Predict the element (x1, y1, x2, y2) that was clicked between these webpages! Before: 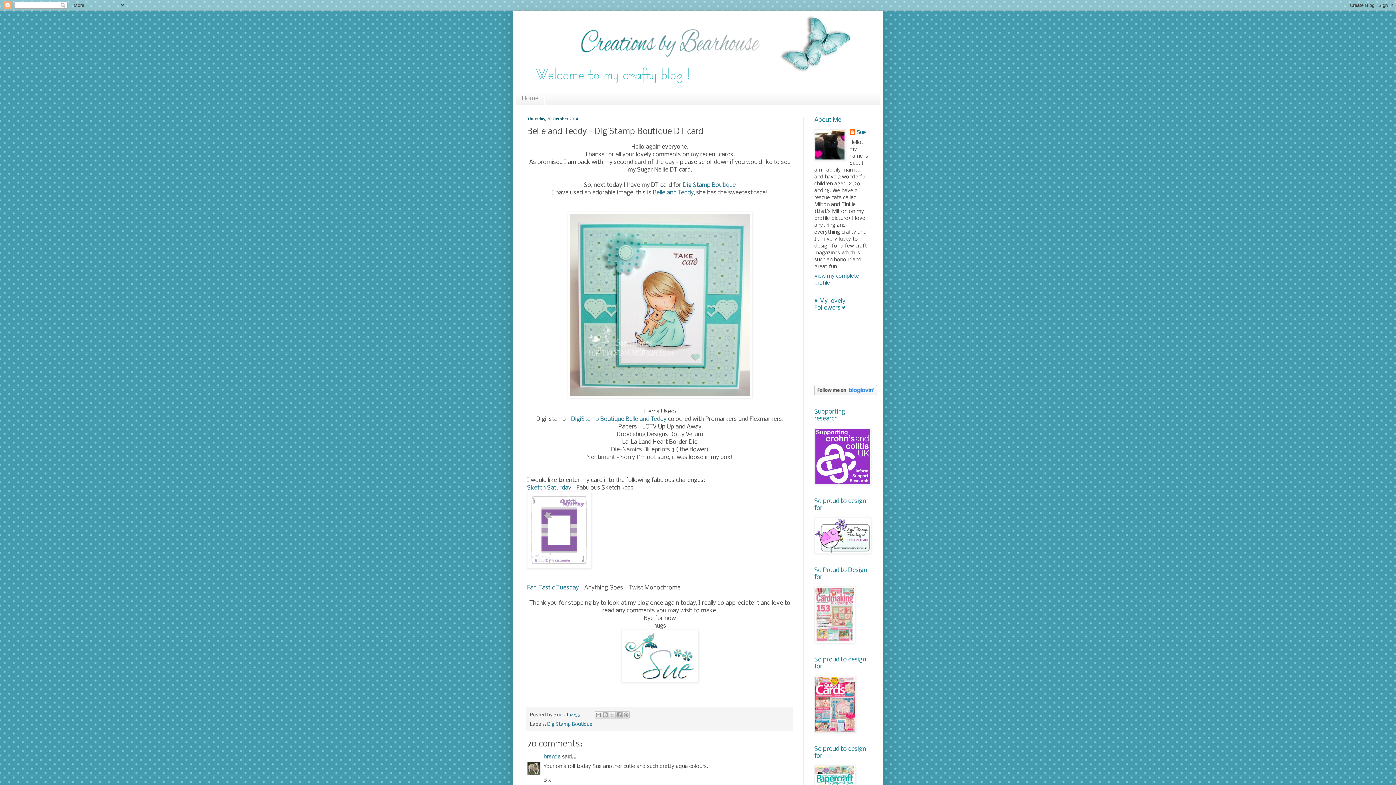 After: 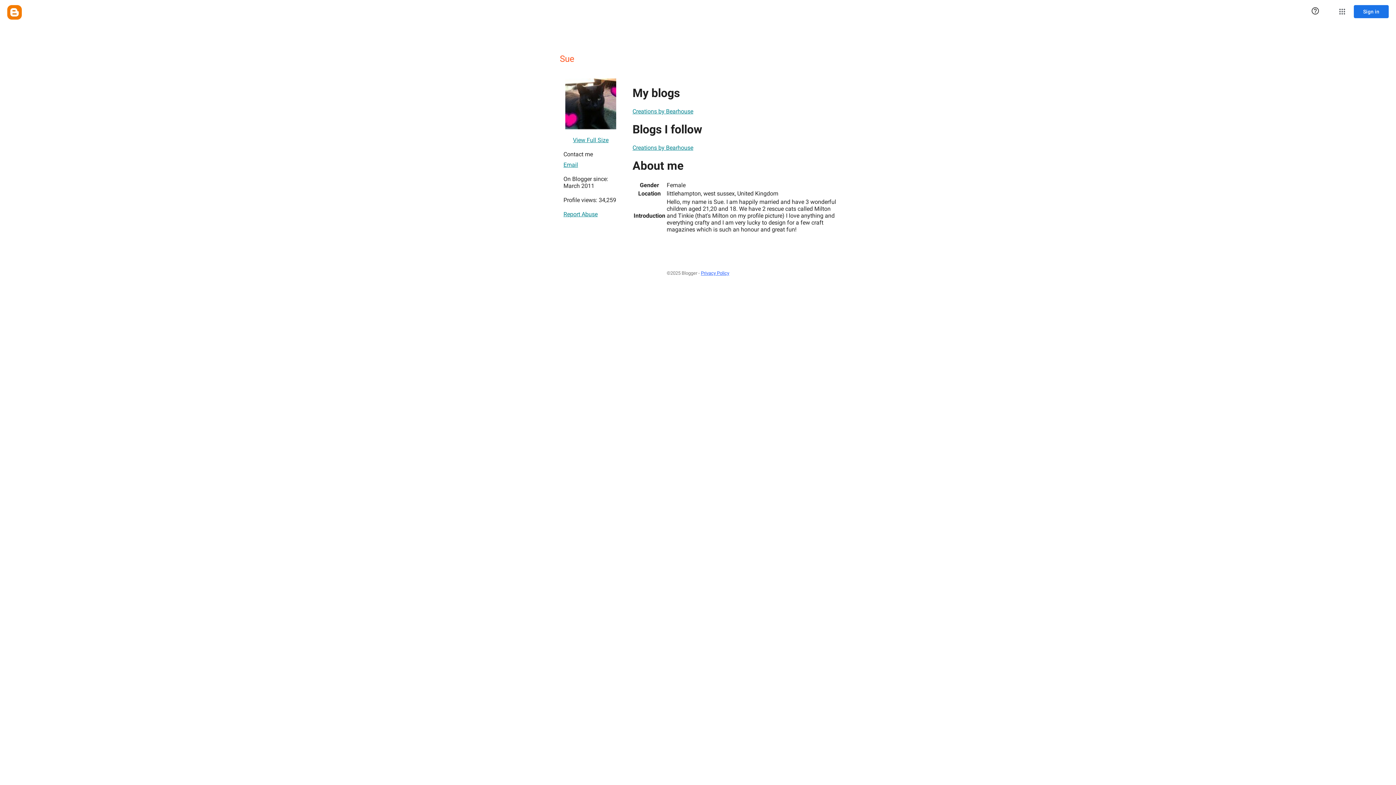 Action: bbox: (849, 129, 866, 136) label: Sue